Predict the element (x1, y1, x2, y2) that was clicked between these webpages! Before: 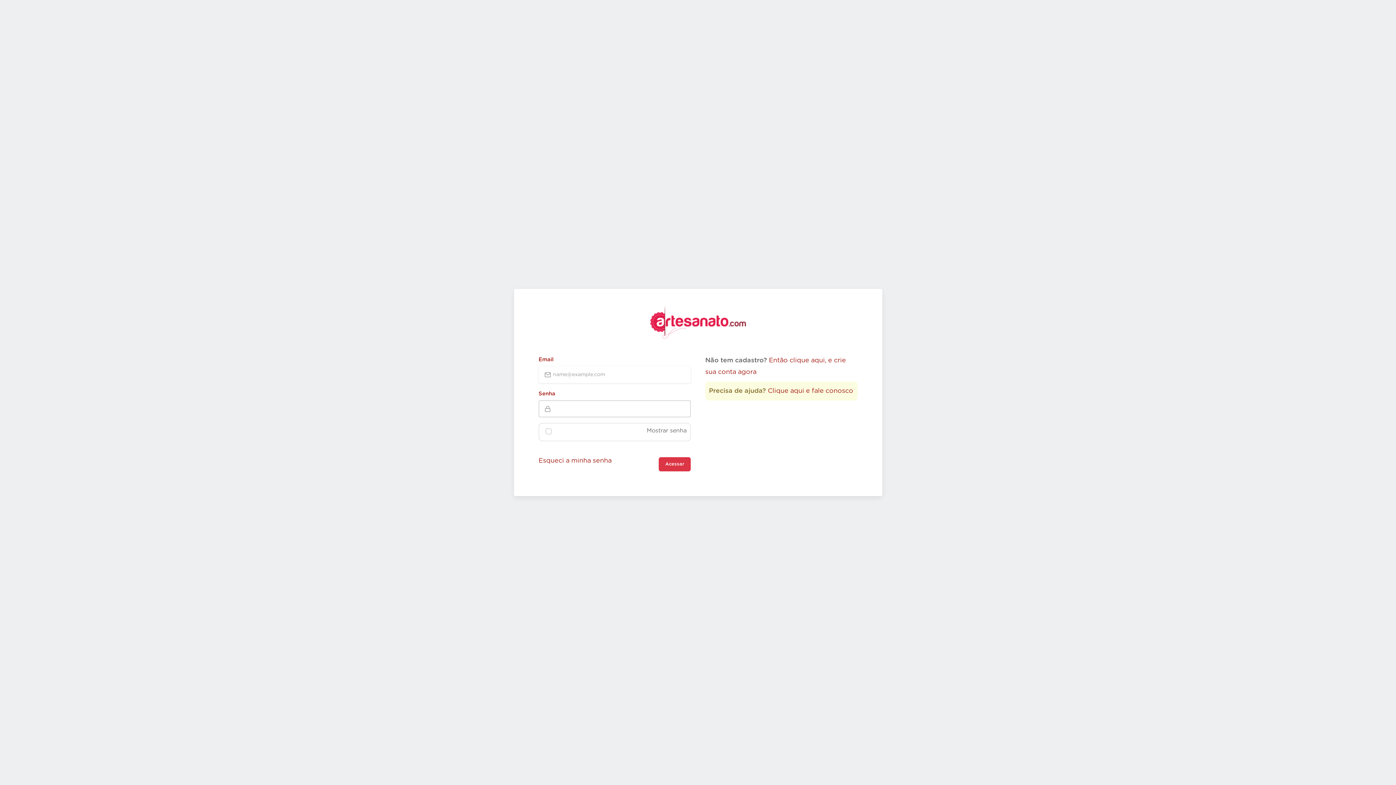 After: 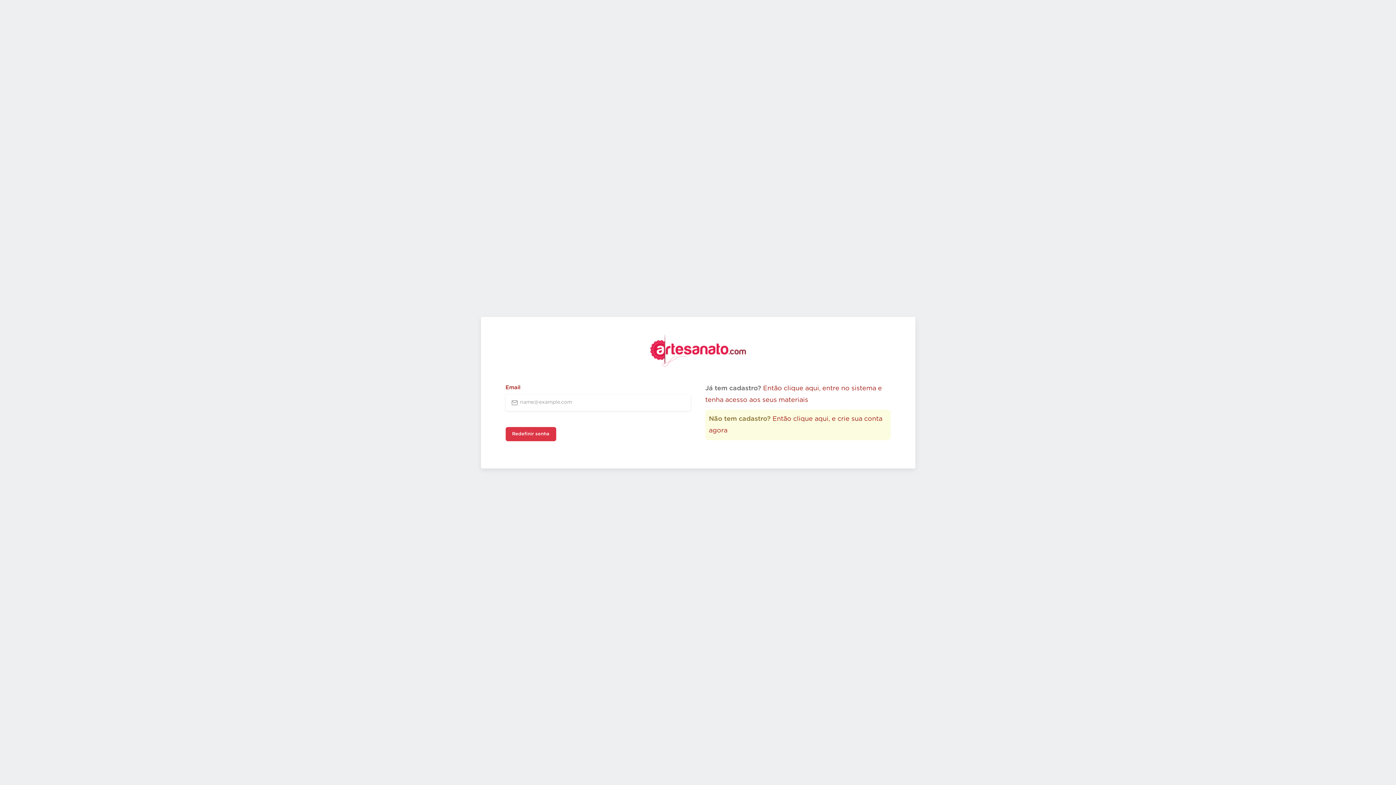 Action: bbox: (538, 457, 611, 464) label: Esqueci a minha senha